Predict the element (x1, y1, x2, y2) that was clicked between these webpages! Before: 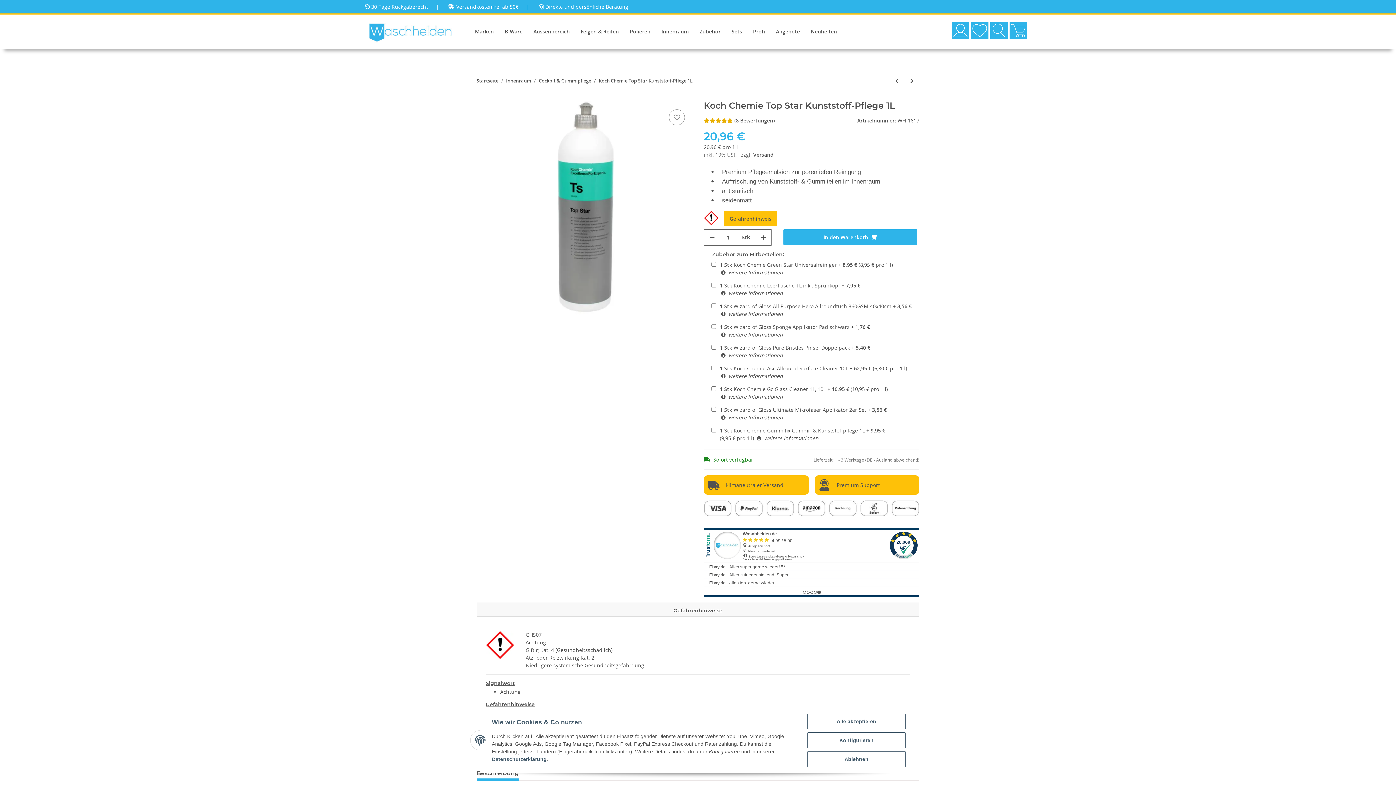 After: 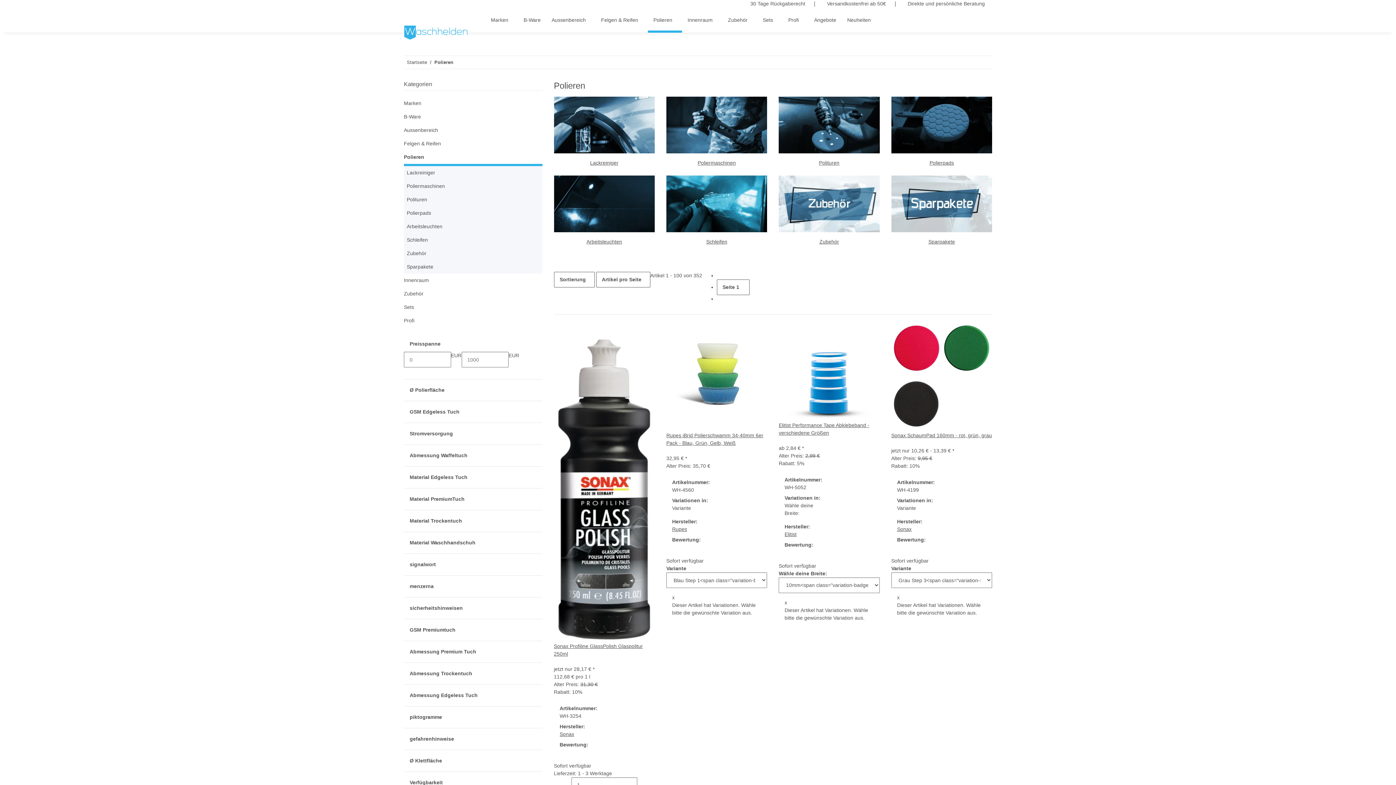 Action: bbox: (624, 14, 656, 48) label: Polieren